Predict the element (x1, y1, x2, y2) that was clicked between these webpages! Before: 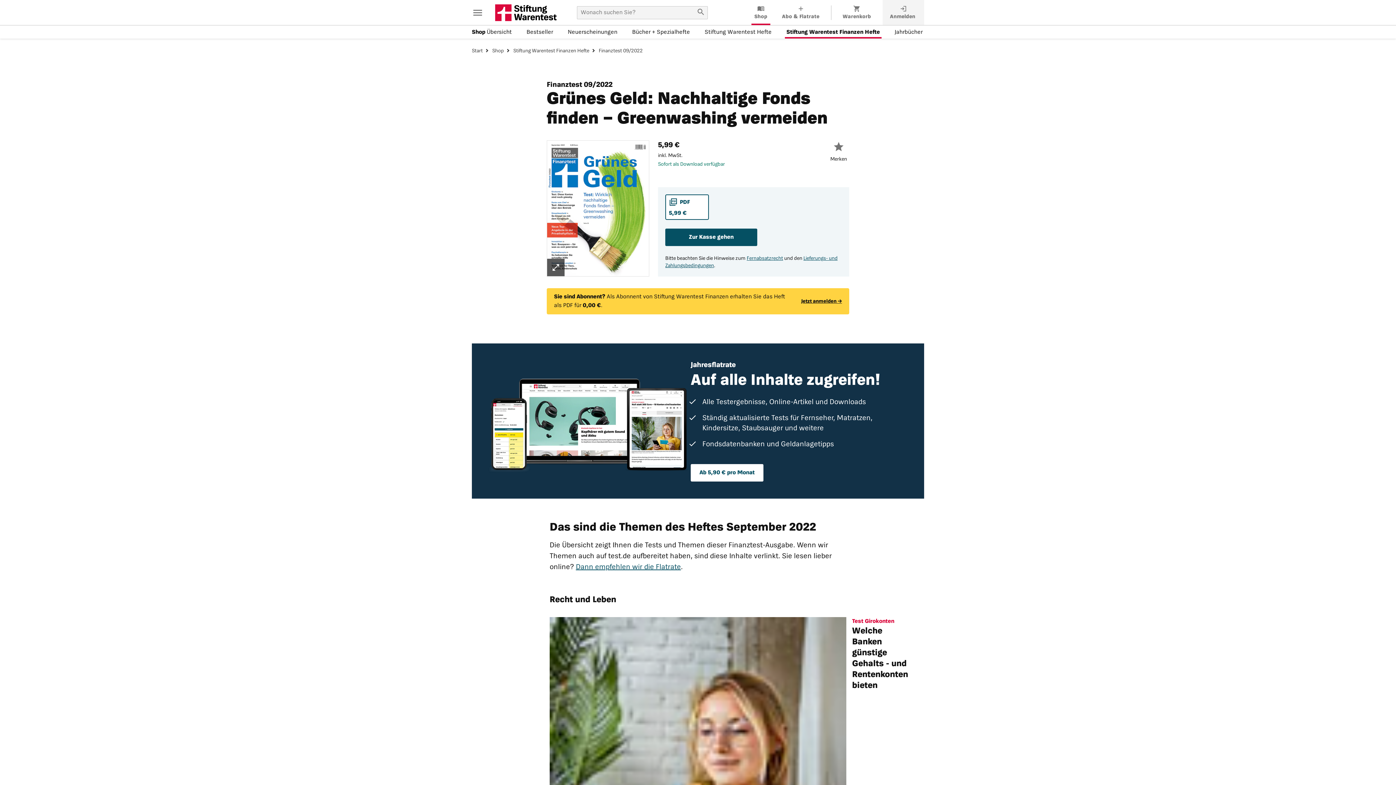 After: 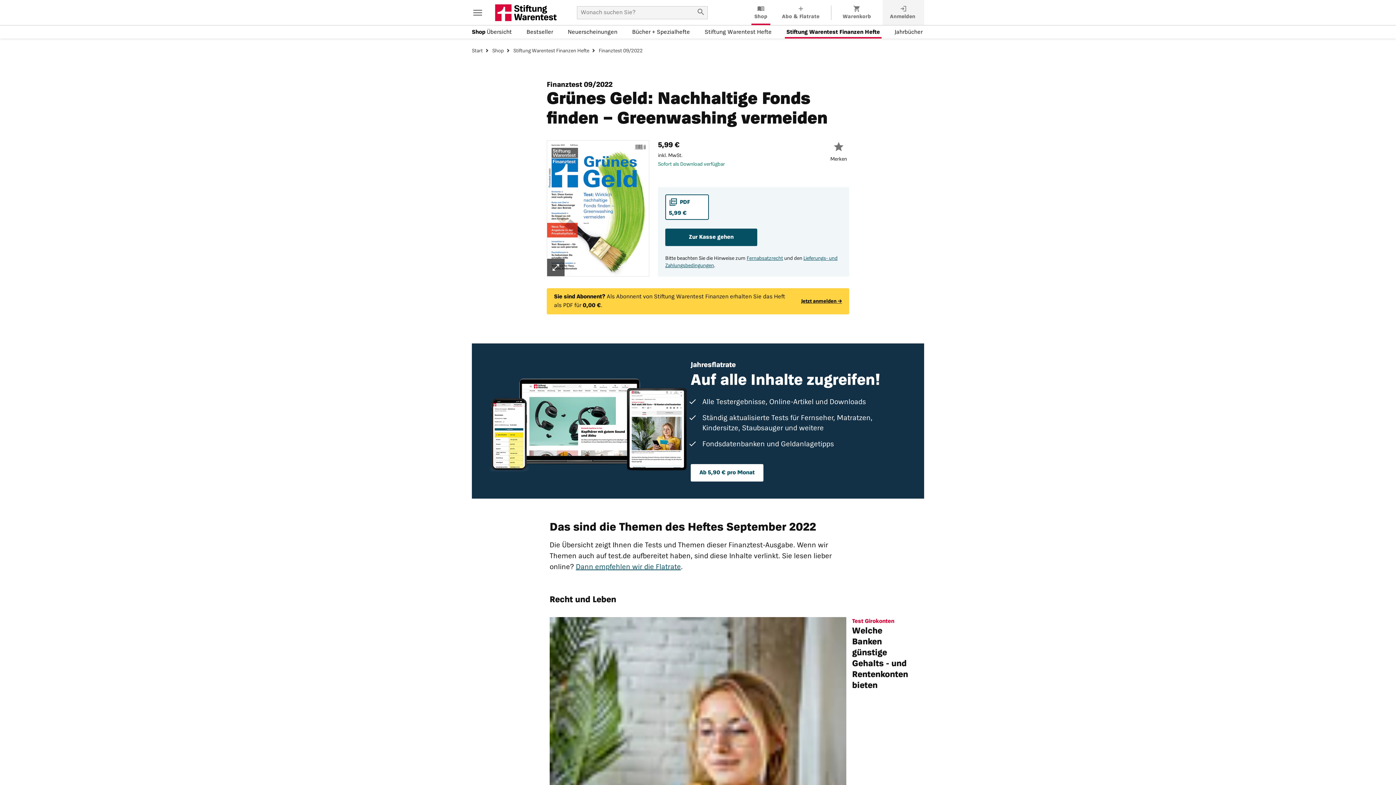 Action: label: Shop bbox: (751, 0, 770, 25)